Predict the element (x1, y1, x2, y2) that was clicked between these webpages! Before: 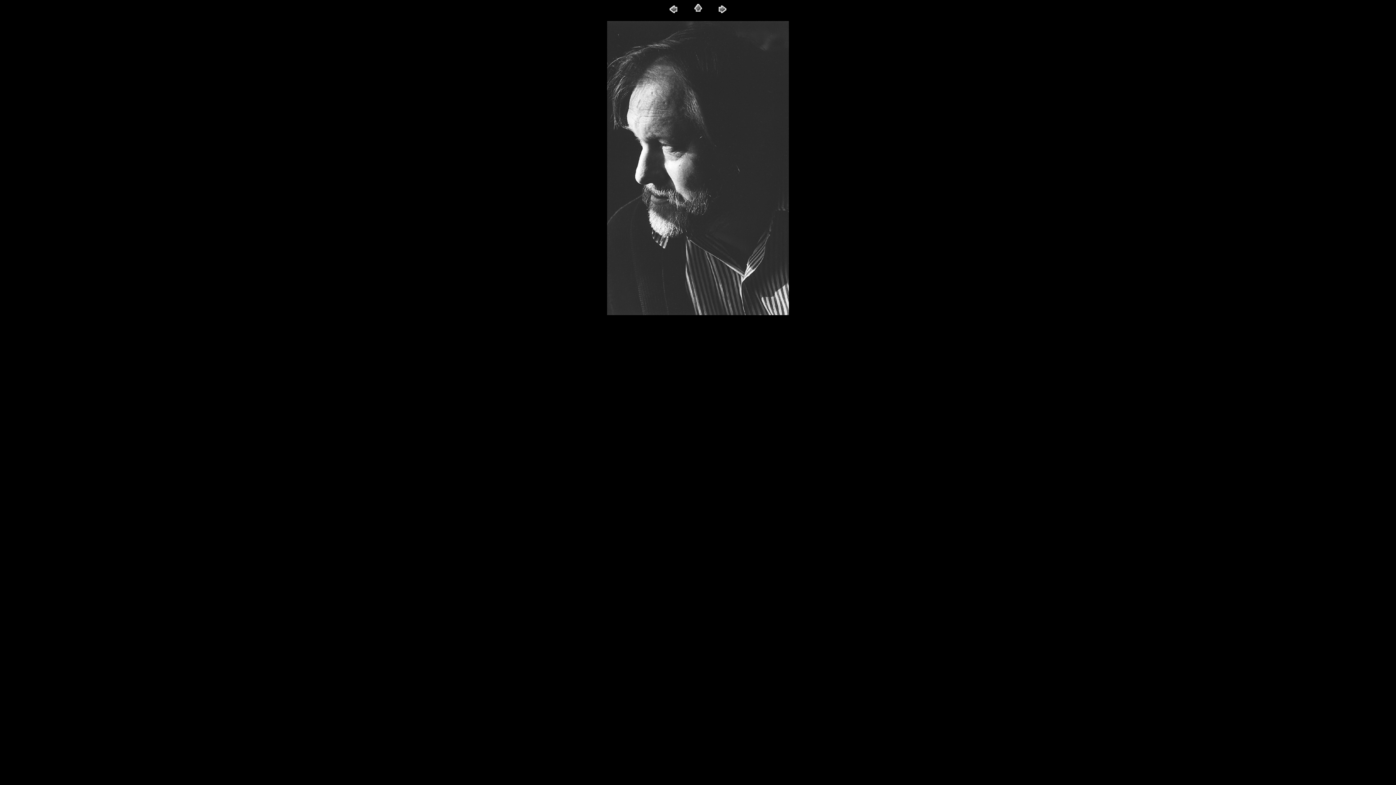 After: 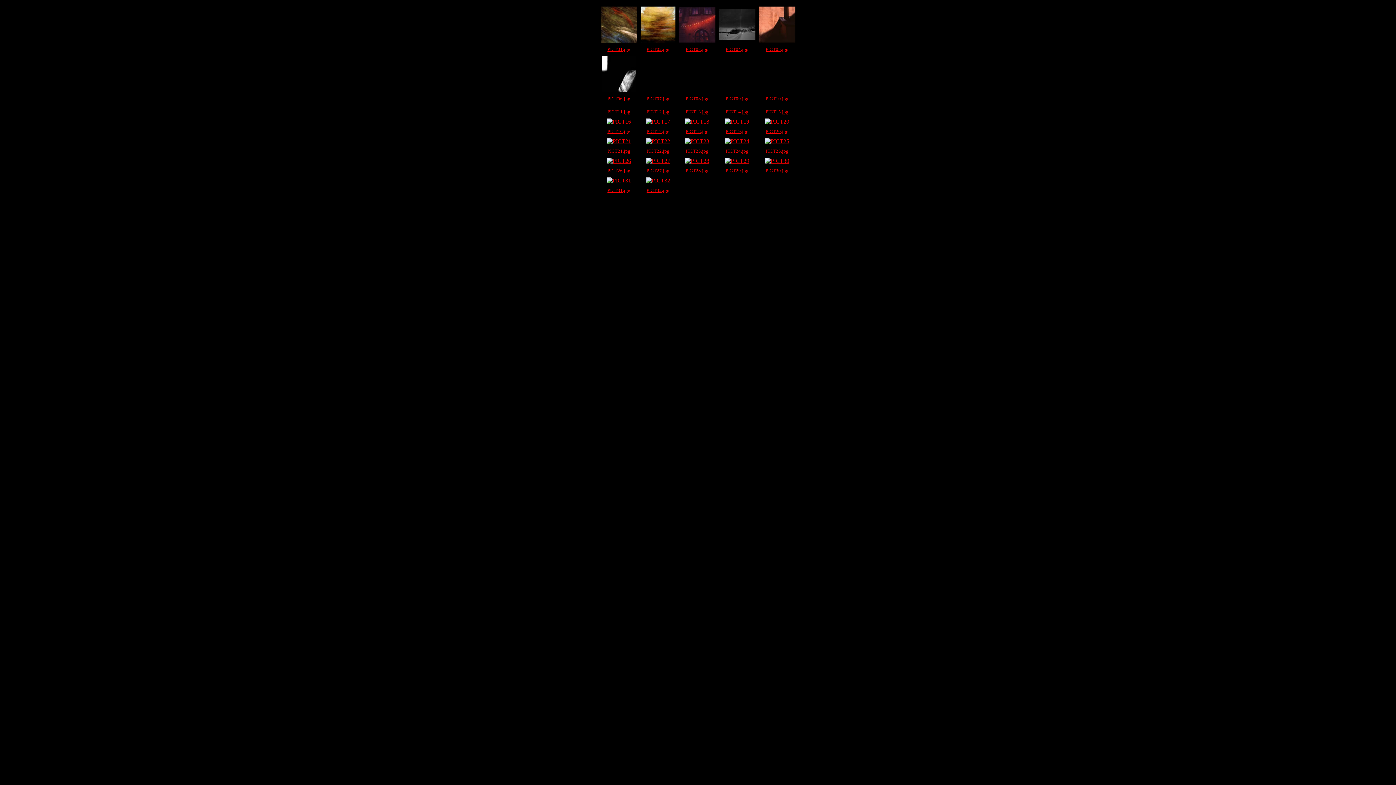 Action: bbox: (692, 9, 703, 15)